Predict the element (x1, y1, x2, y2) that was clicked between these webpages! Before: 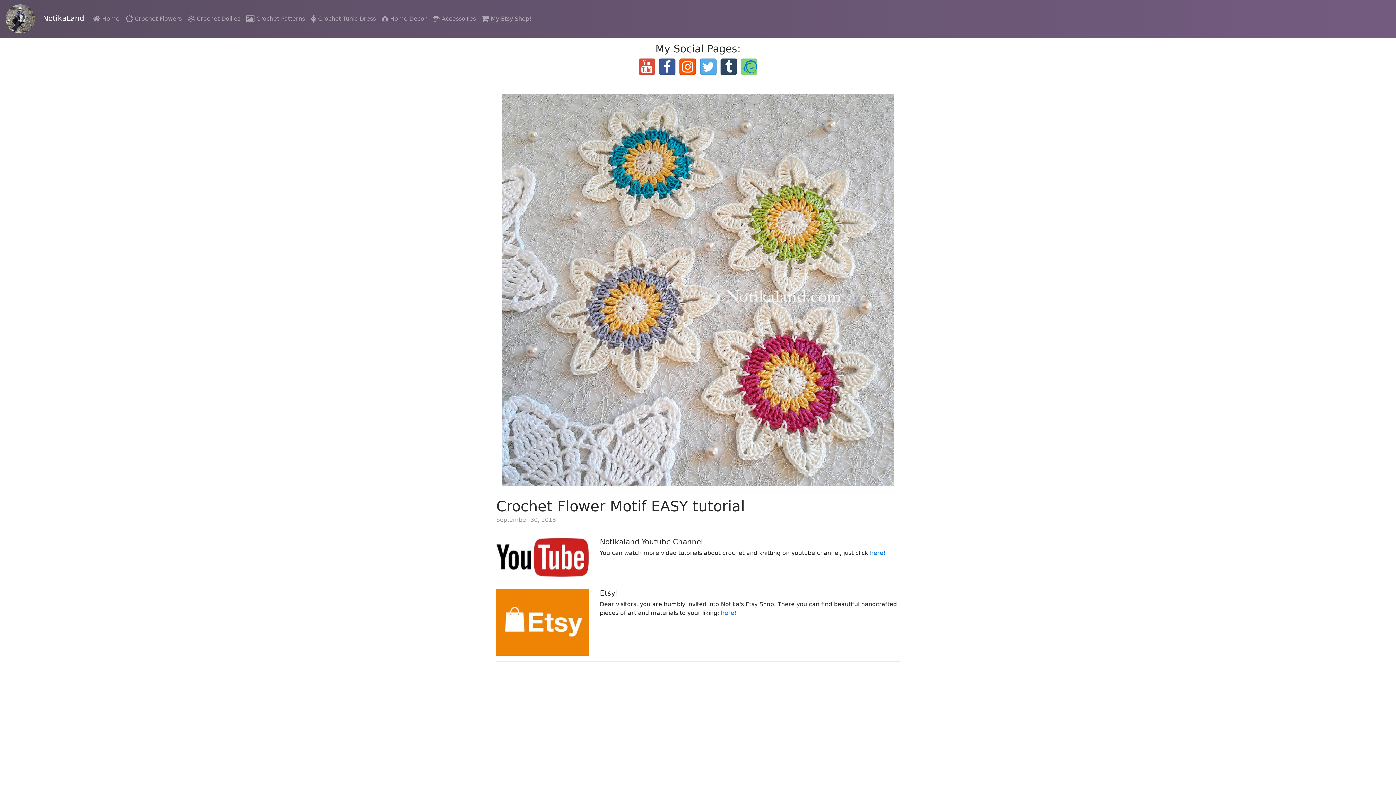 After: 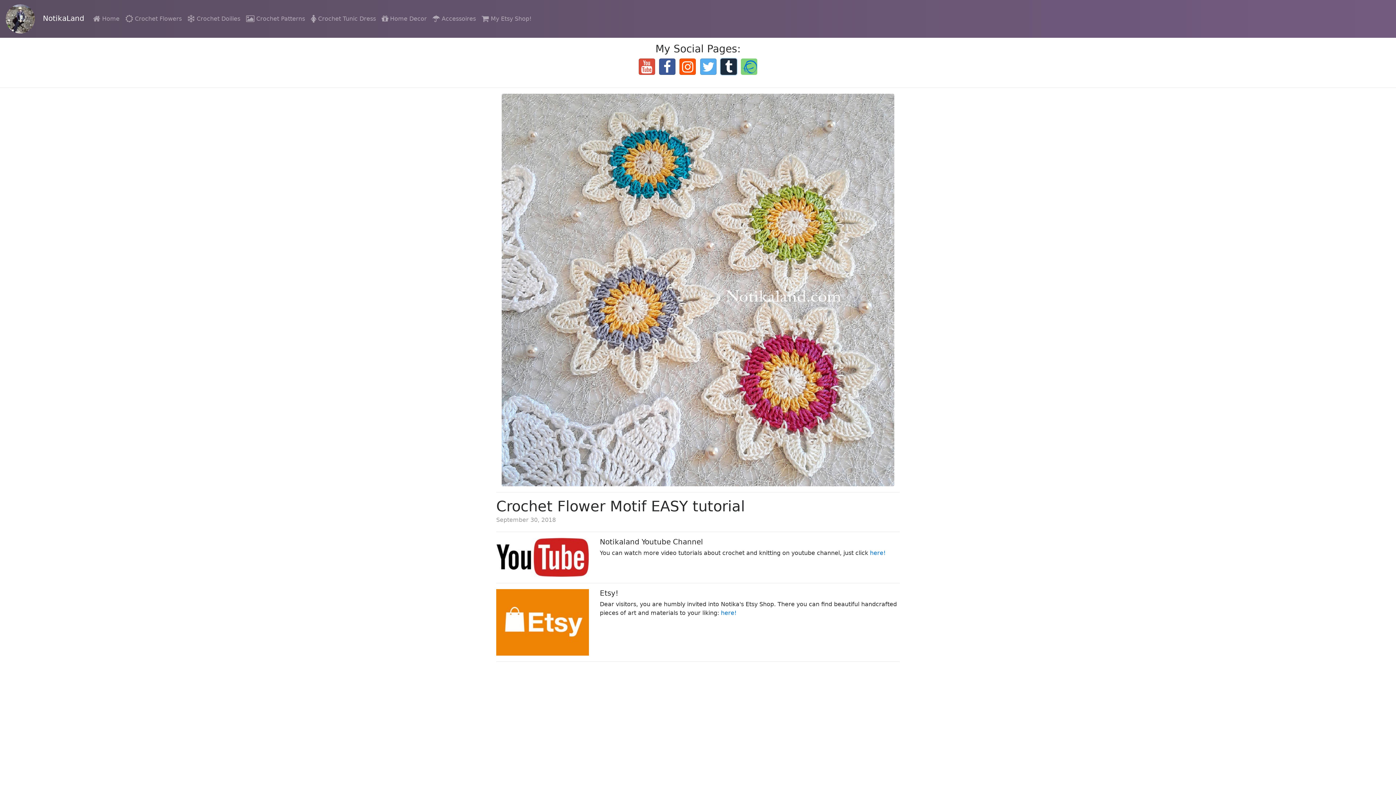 Action: bbox: (720, 58, 737, 74)